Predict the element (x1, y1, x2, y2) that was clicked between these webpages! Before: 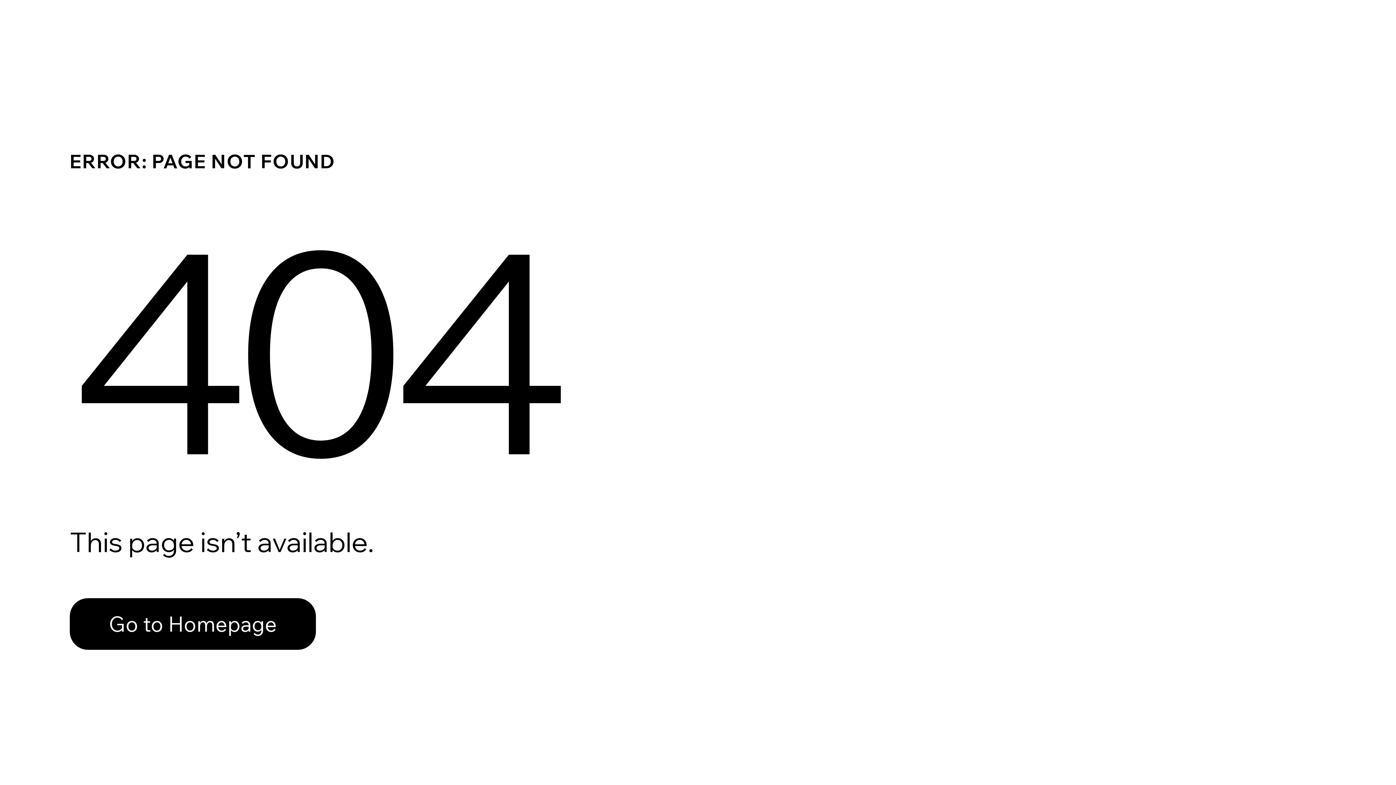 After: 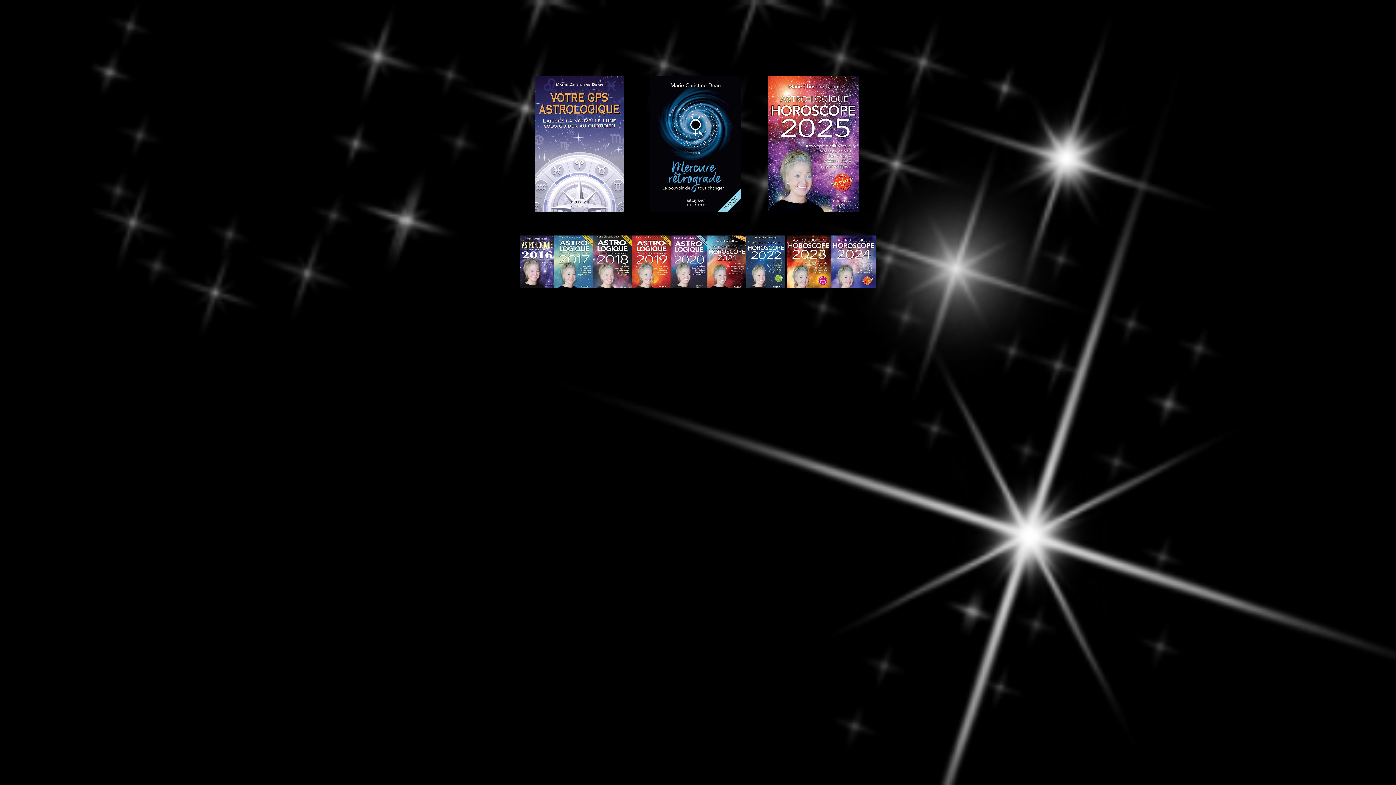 Action: bbox: (69, 582, 768, 659) label: Go to Homepage